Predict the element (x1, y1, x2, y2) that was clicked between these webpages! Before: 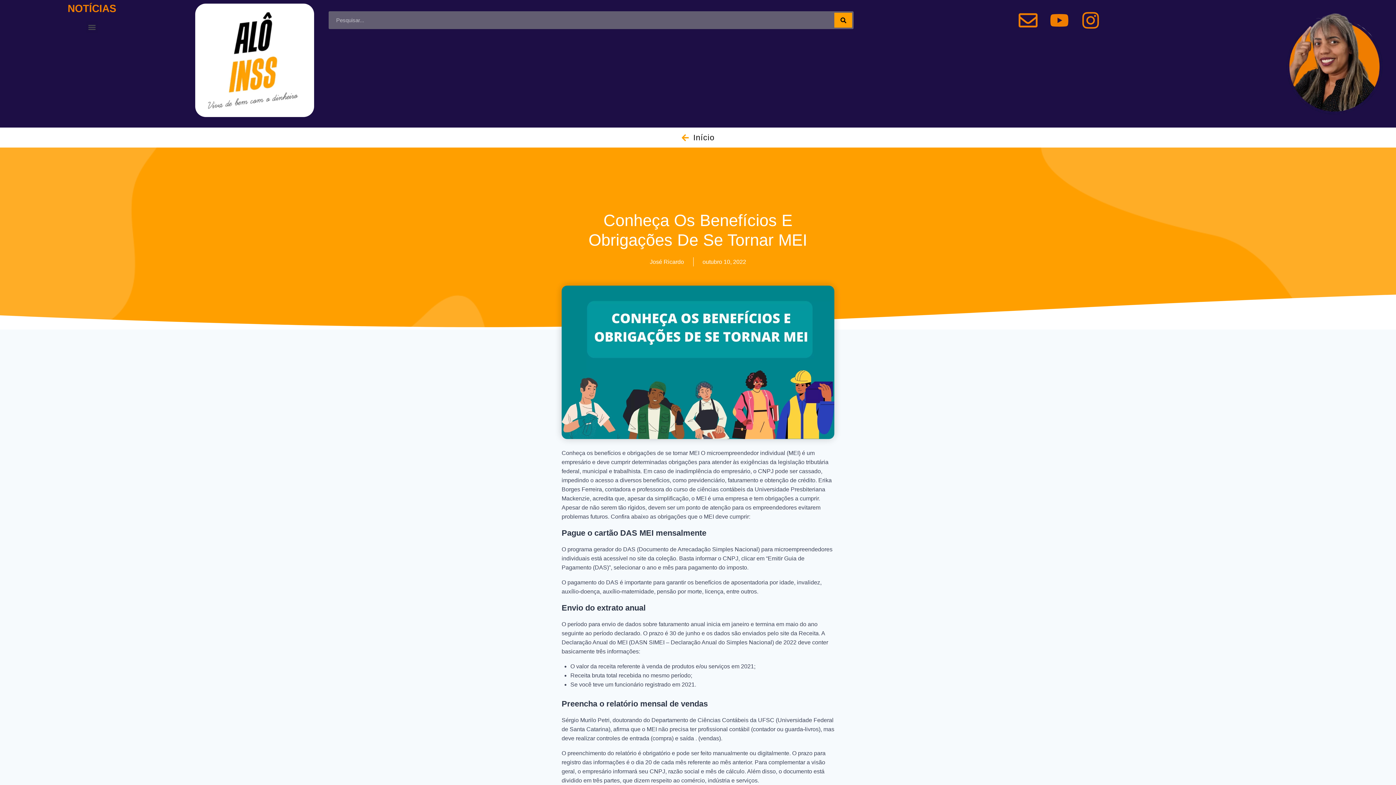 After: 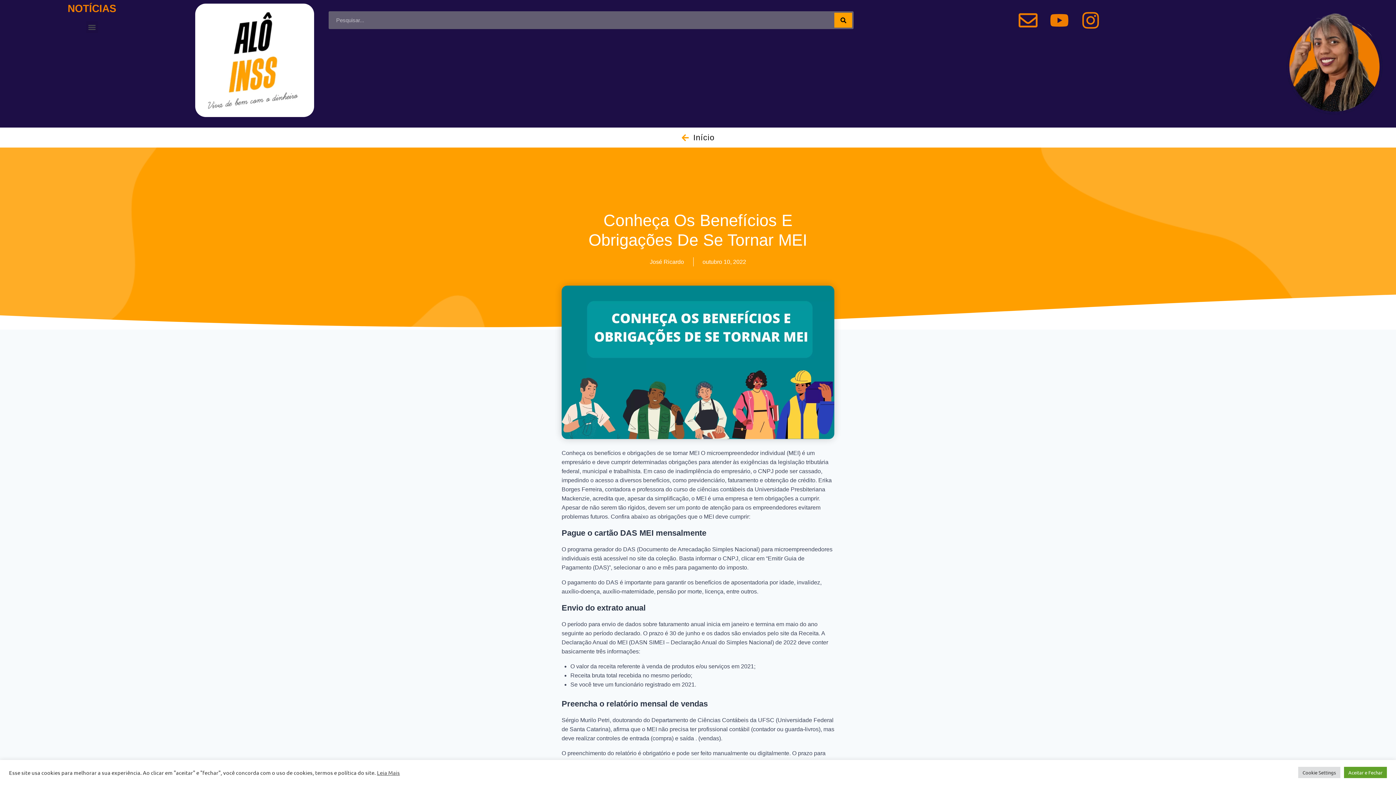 Action: bbox: (86, 21, 98, 33) label: Alternar menu